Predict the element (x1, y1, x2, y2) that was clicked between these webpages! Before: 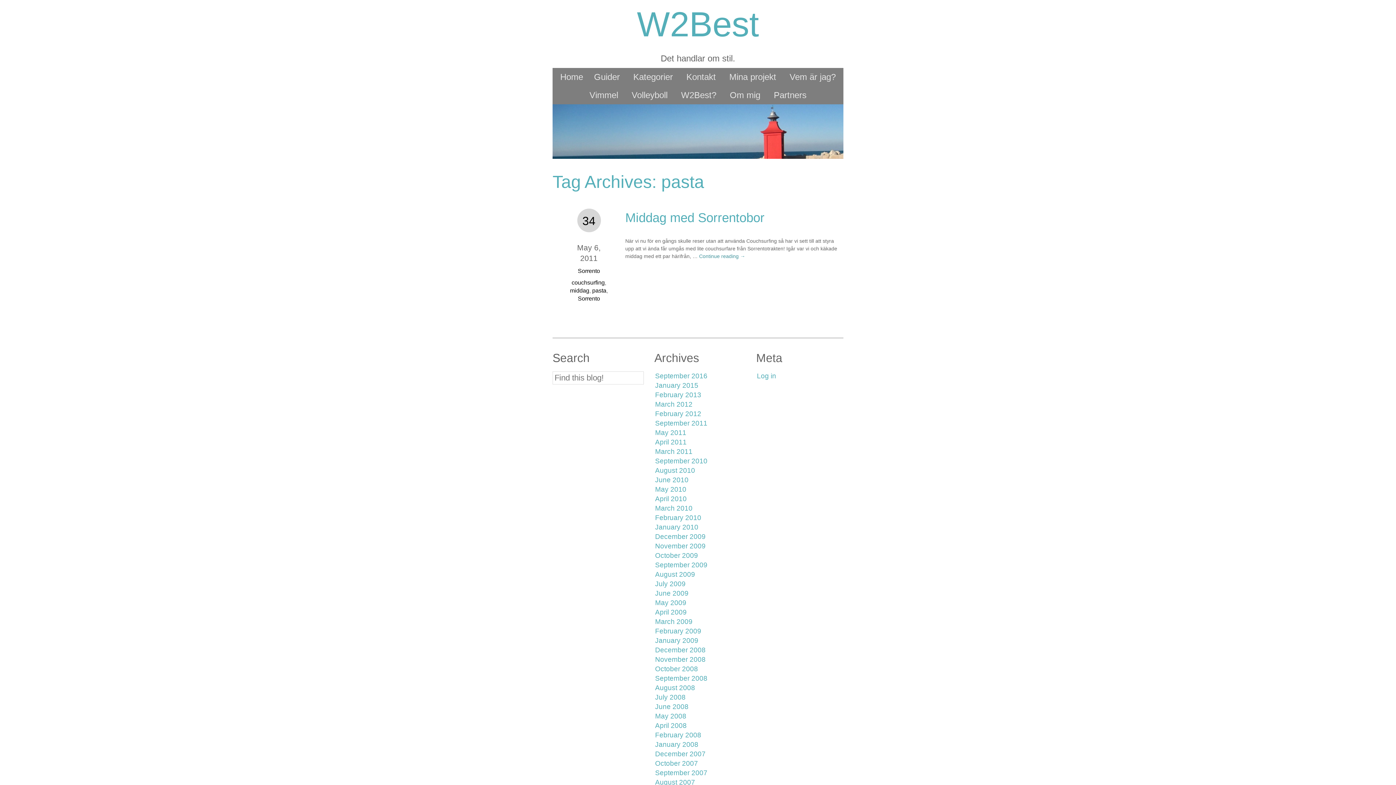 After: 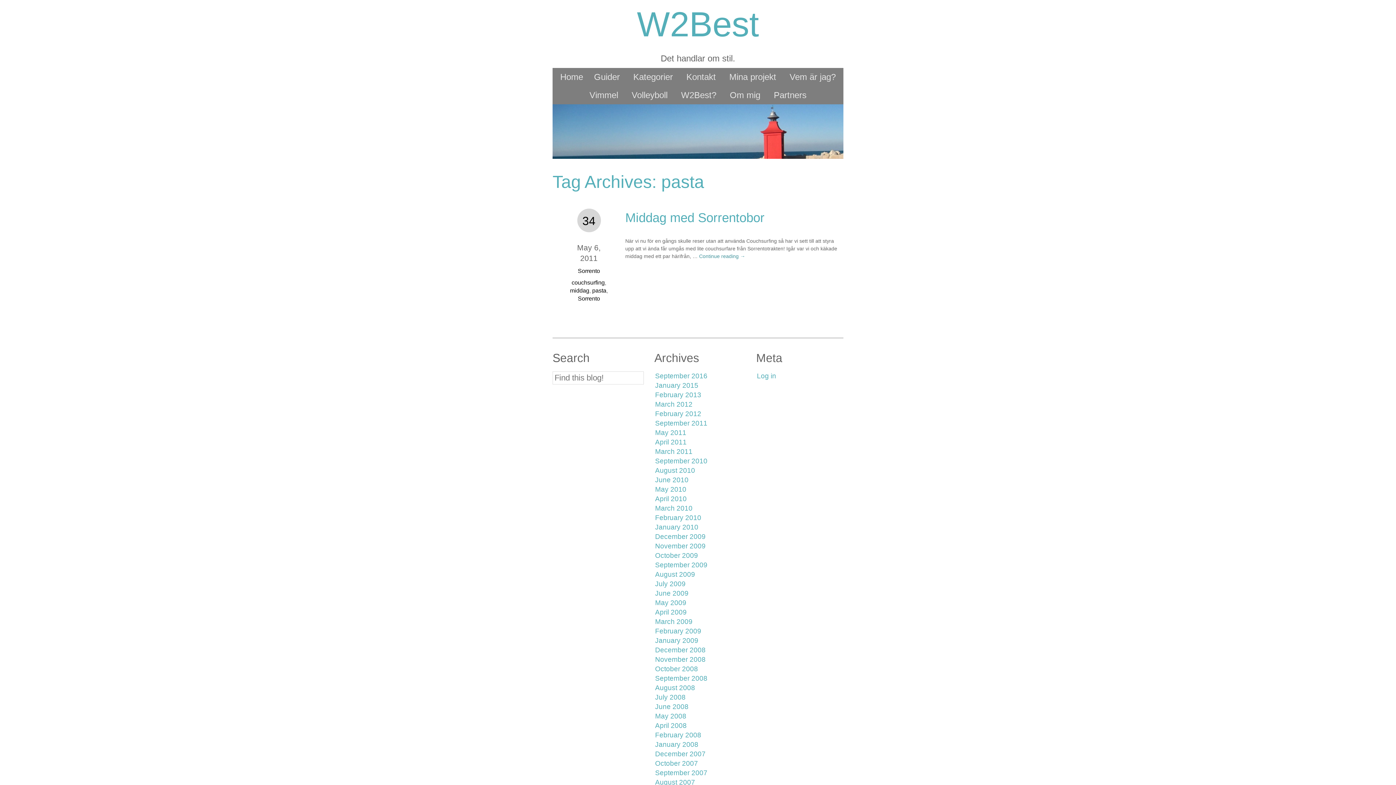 Action: bbox: (592, 287, 606, 293) label: pasta